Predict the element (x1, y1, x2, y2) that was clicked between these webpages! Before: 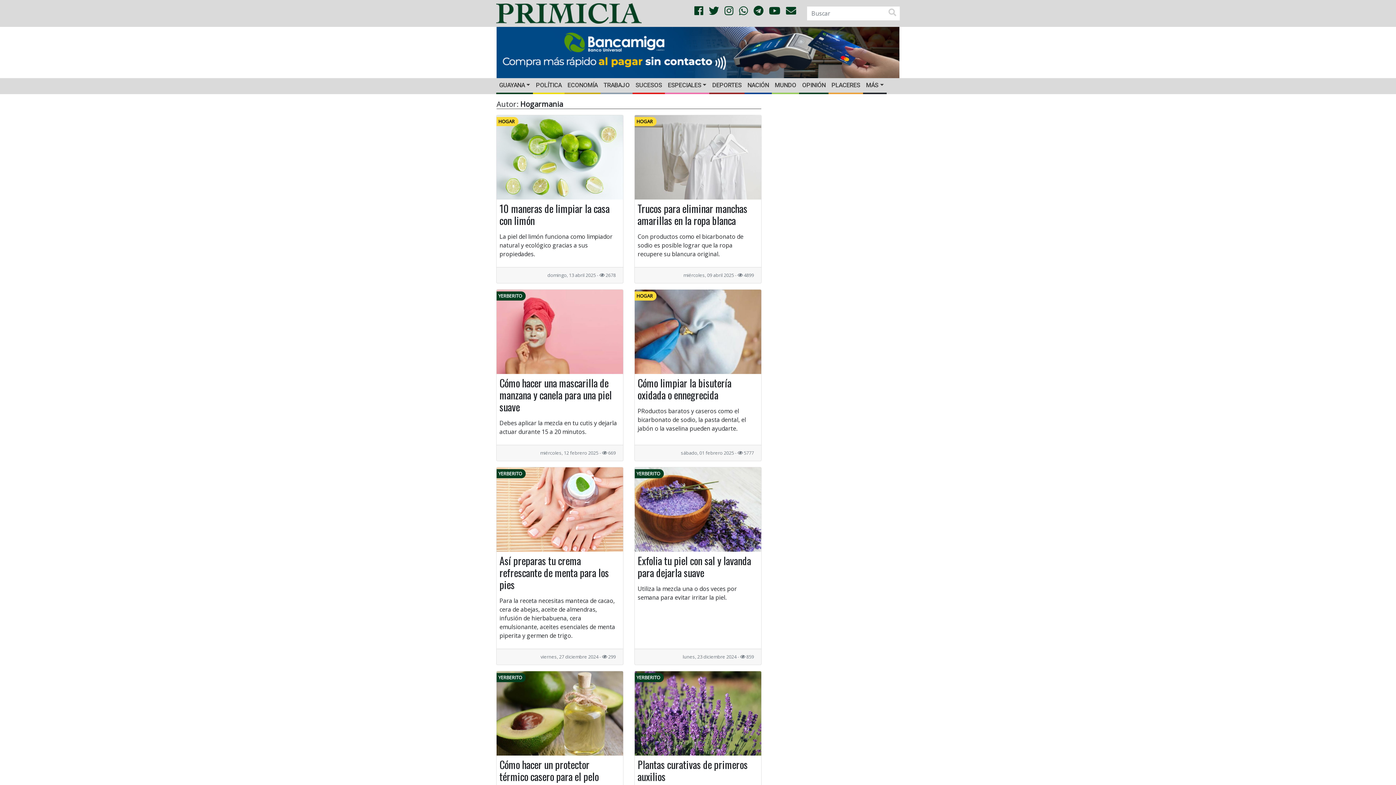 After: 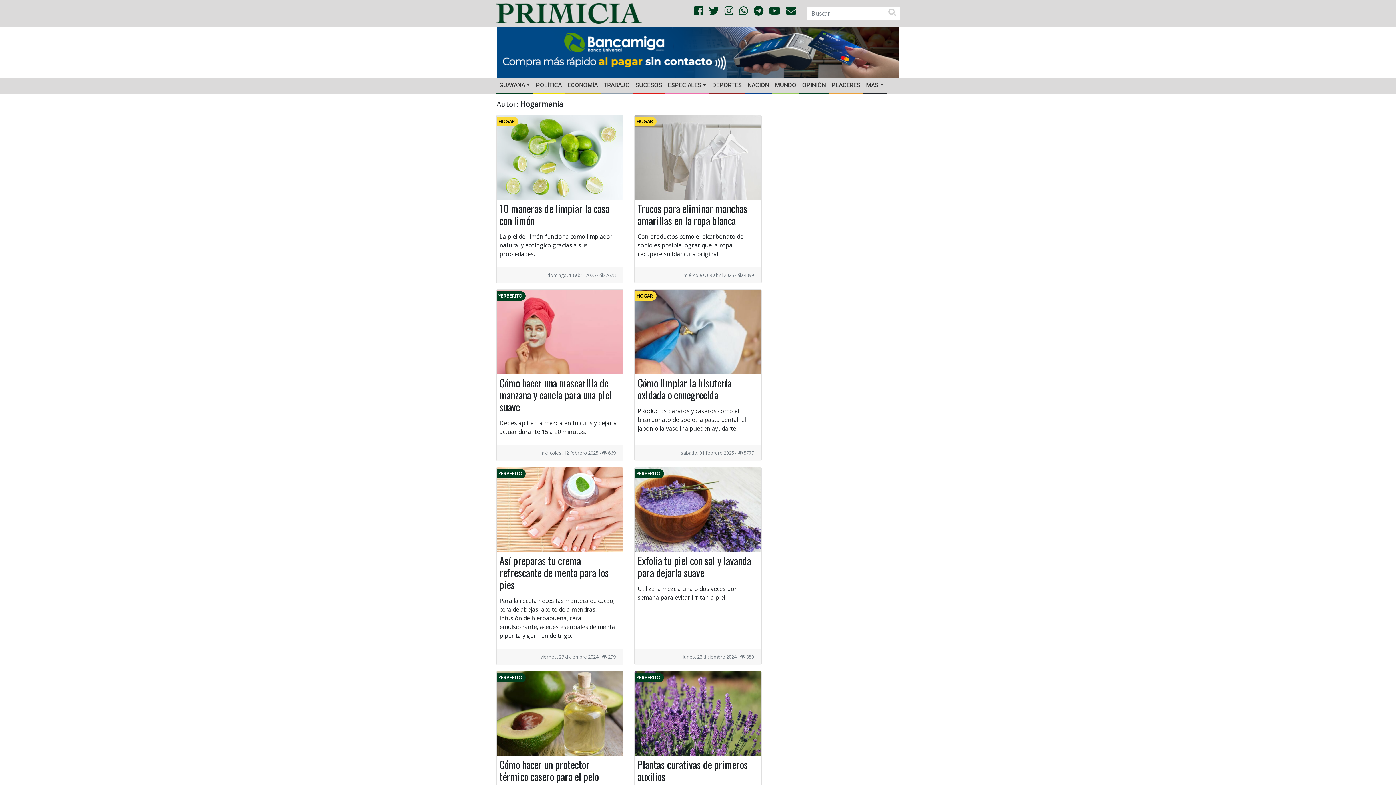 Action: bbox: (739, 3, 748, 17)